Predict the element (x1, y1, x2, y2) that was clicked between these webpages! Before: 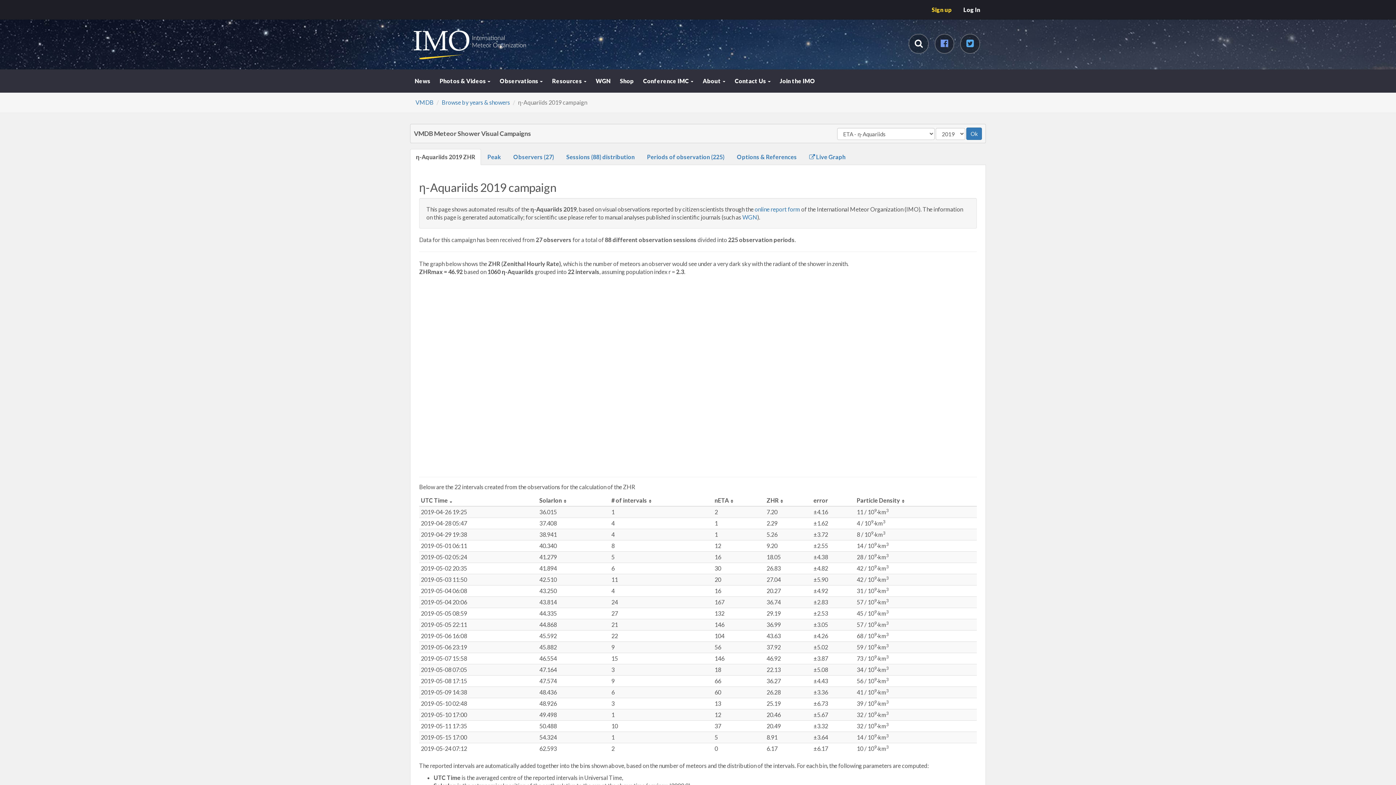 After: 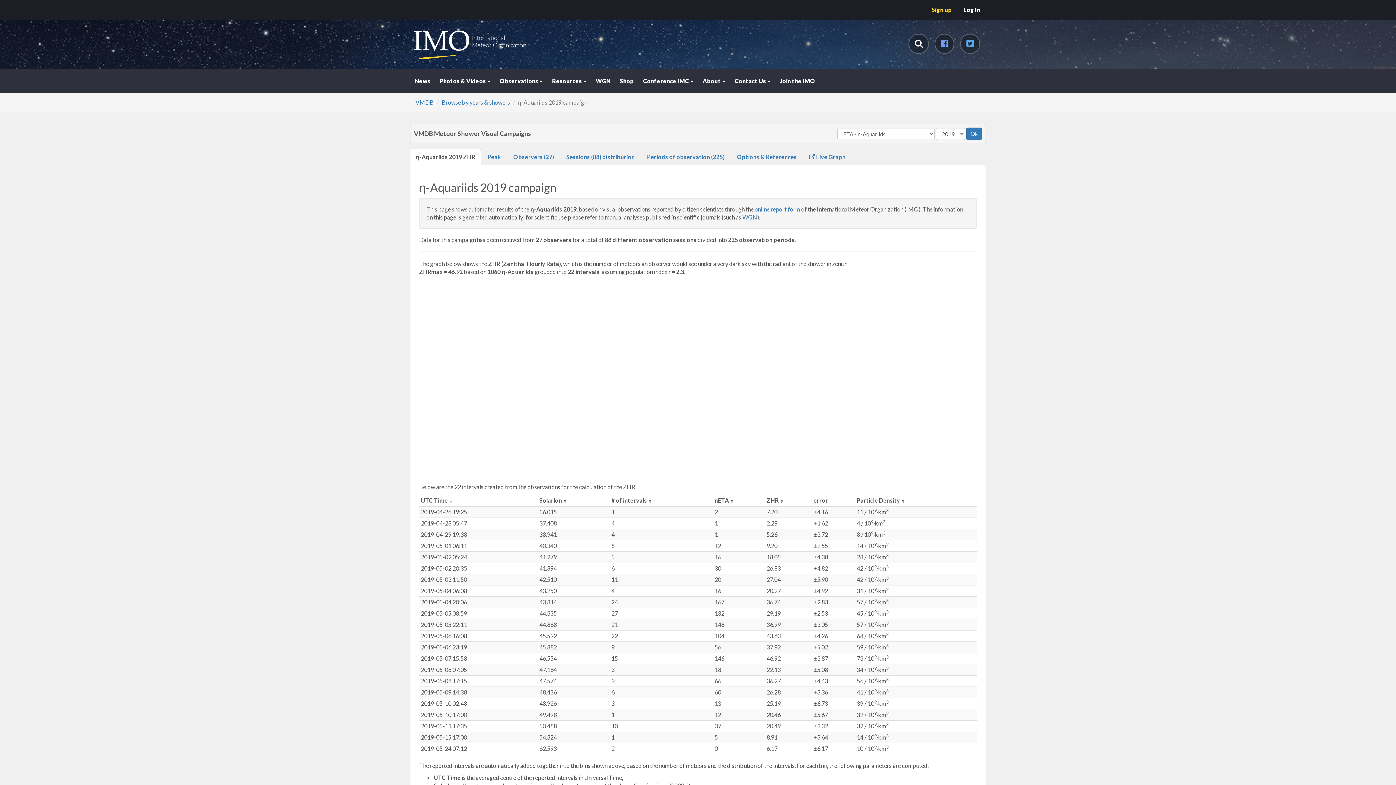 Action: bbox: (966, 127, 982, 140) label: Ok